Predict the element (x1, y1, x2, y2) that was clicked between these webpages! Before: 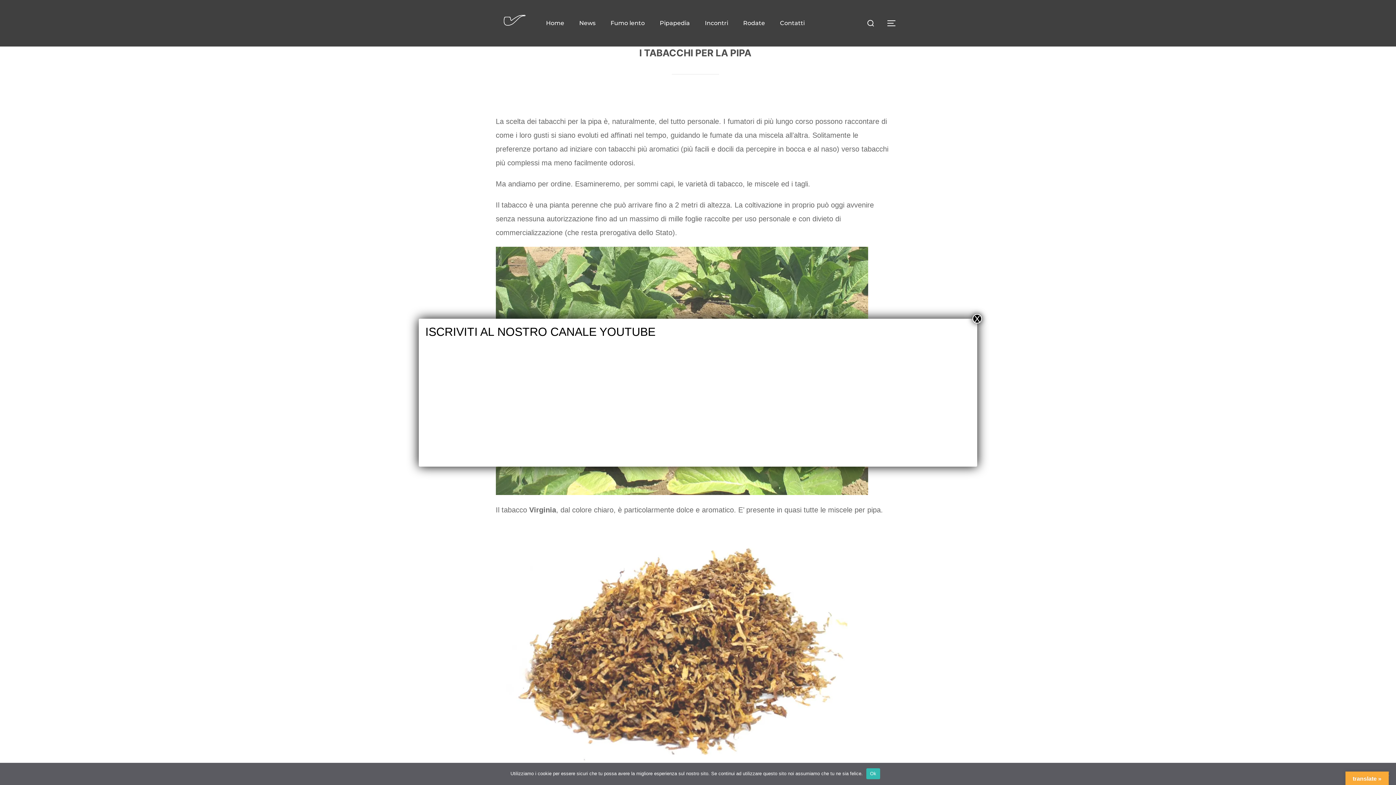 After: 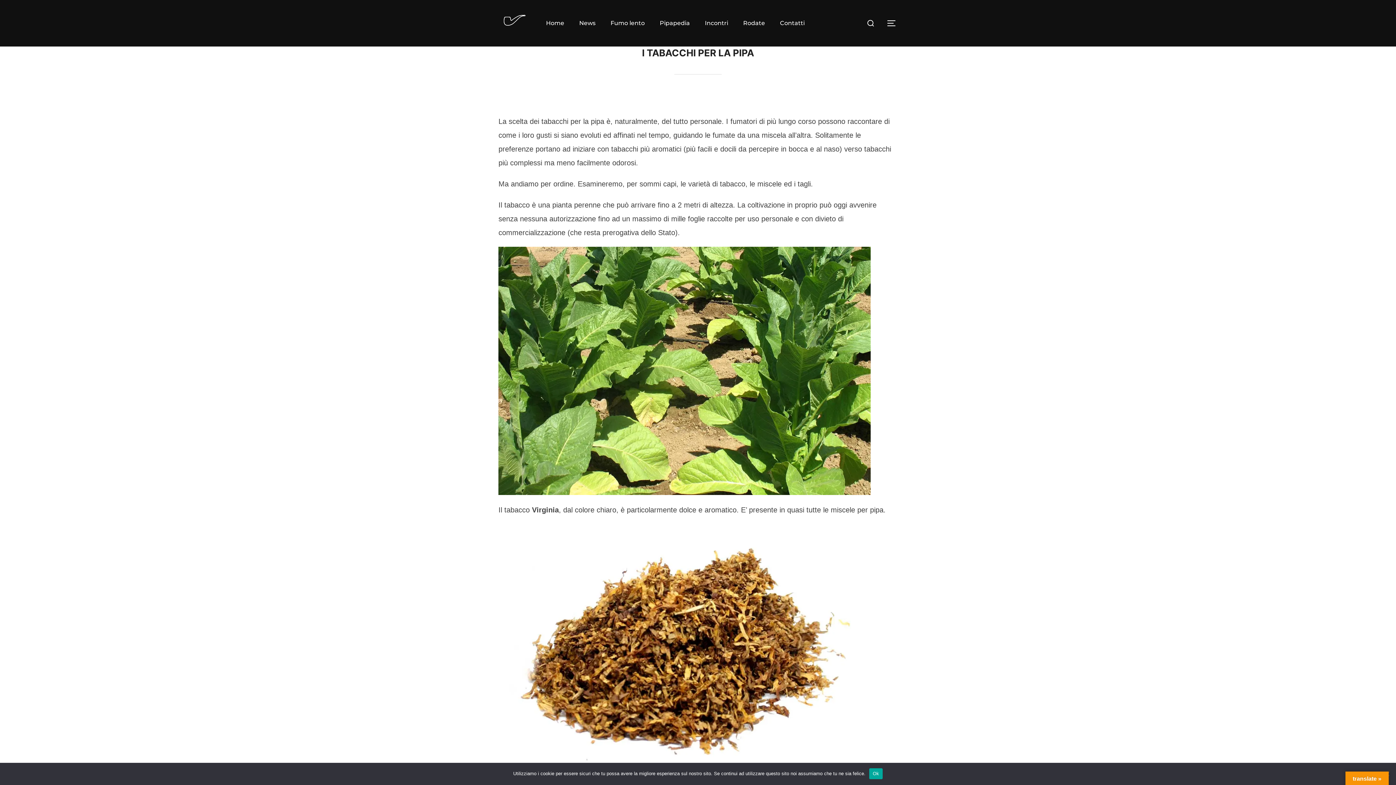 Action: label: Chiudi bbox: (972, 314, 982, 323)